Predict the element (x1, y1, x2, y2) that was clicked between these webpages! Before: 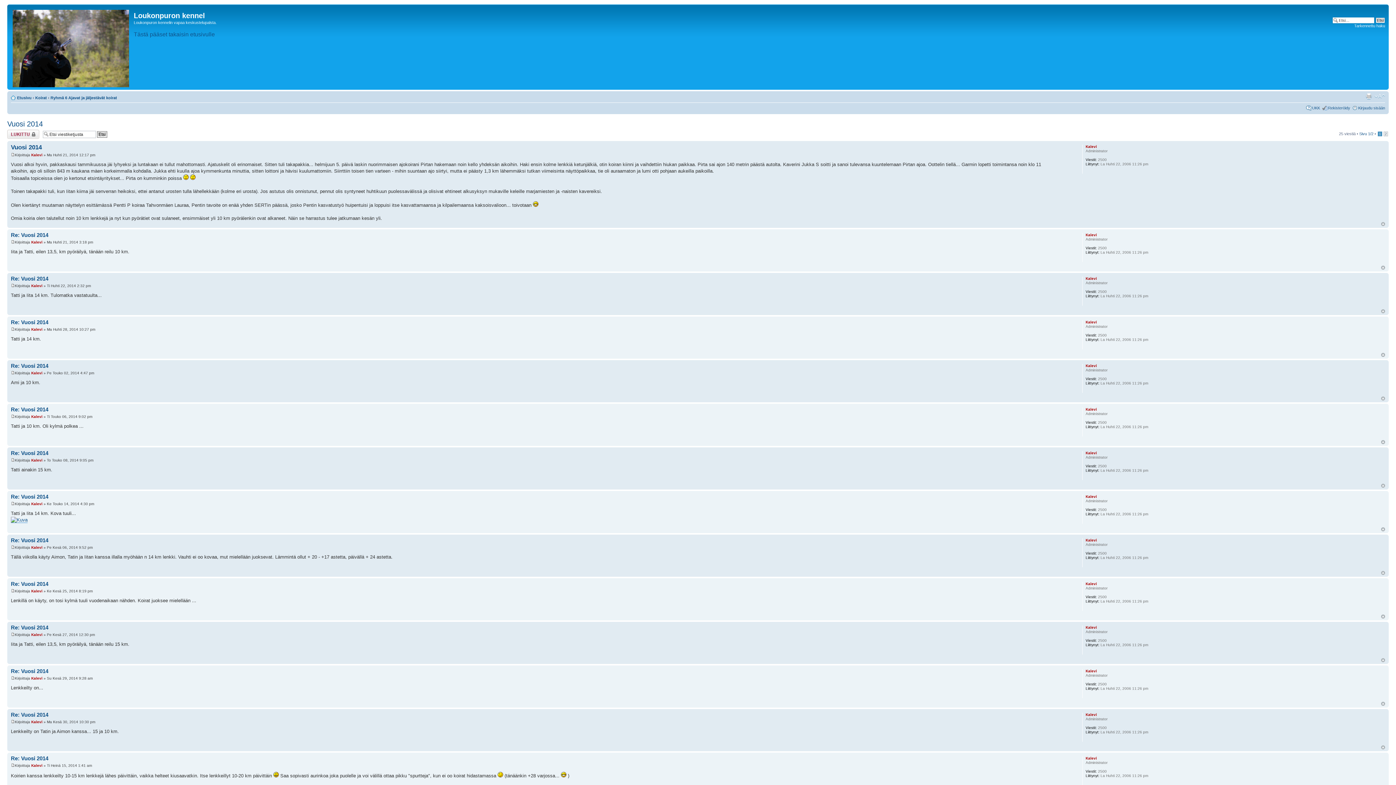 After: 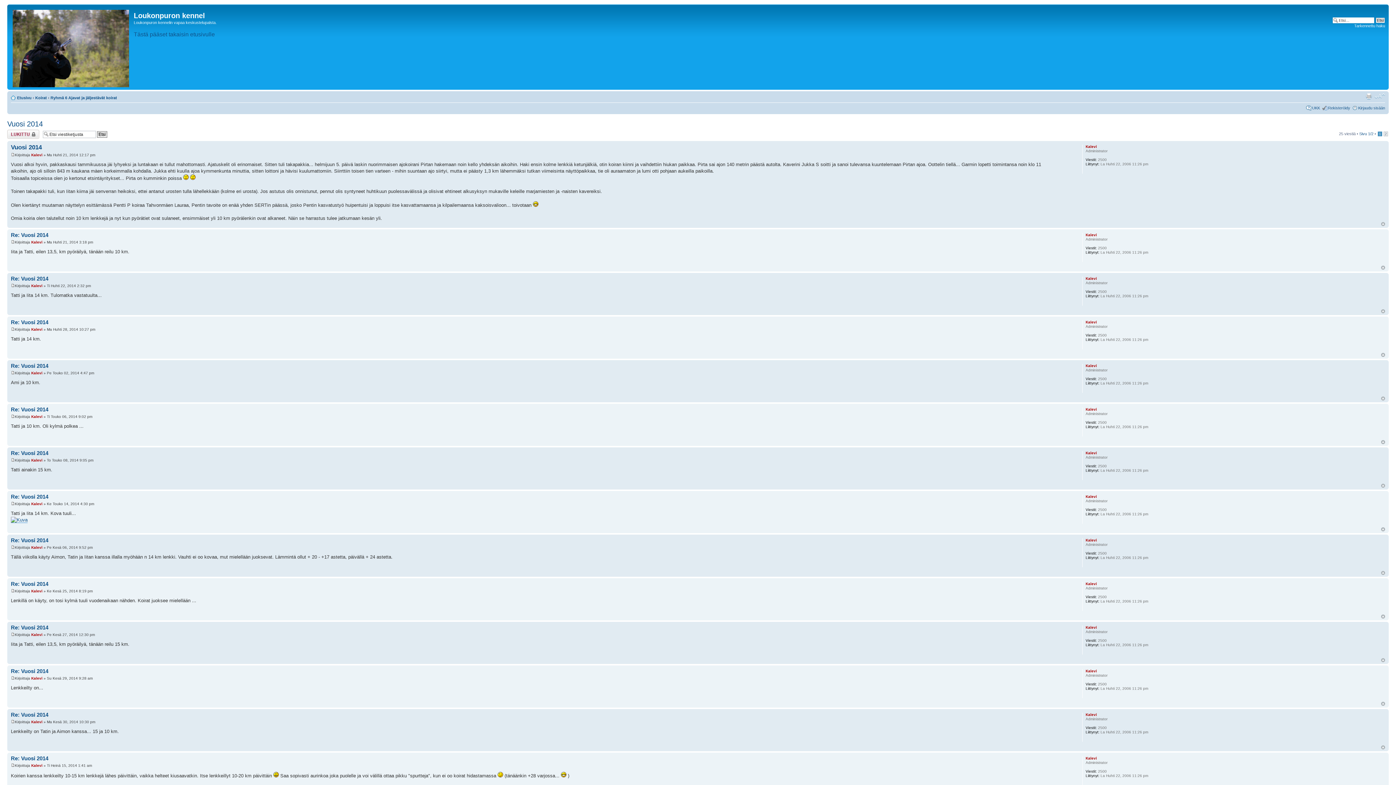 Action: label: Muuta fontin kokoa bbox: (1374, 93, 1385, 99)